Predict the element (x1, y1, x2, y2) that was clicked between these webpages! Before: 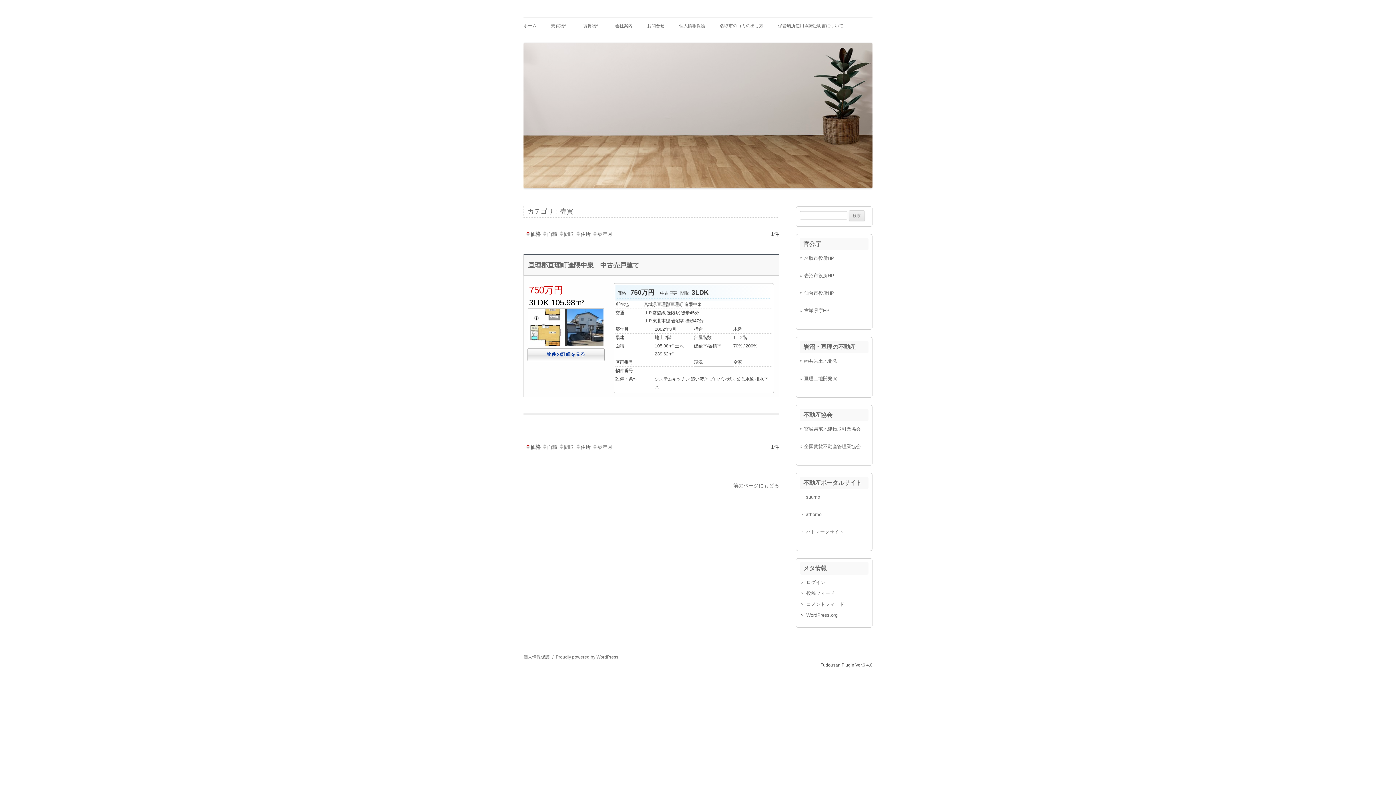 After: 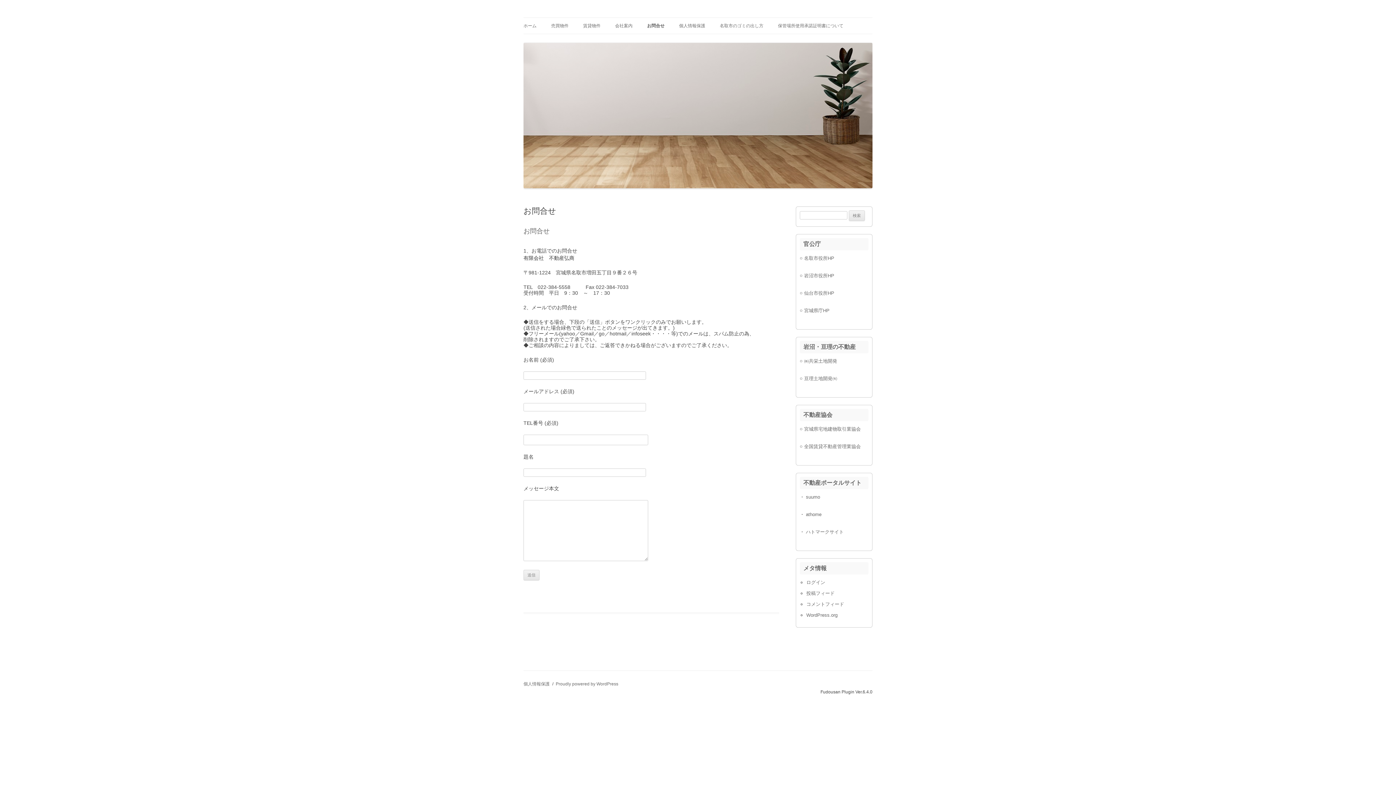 Action: label: お問合せ bbox: (647, 17, 664, 33)